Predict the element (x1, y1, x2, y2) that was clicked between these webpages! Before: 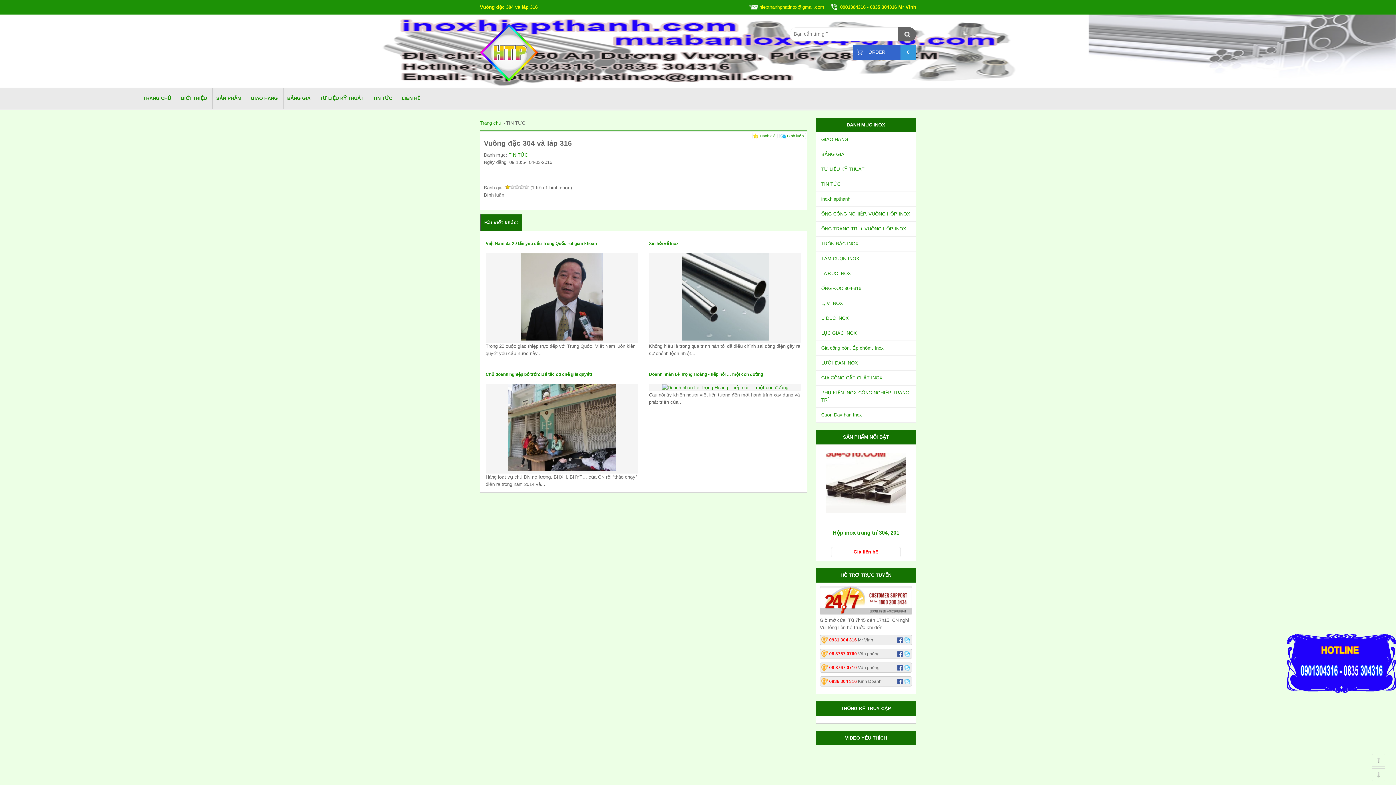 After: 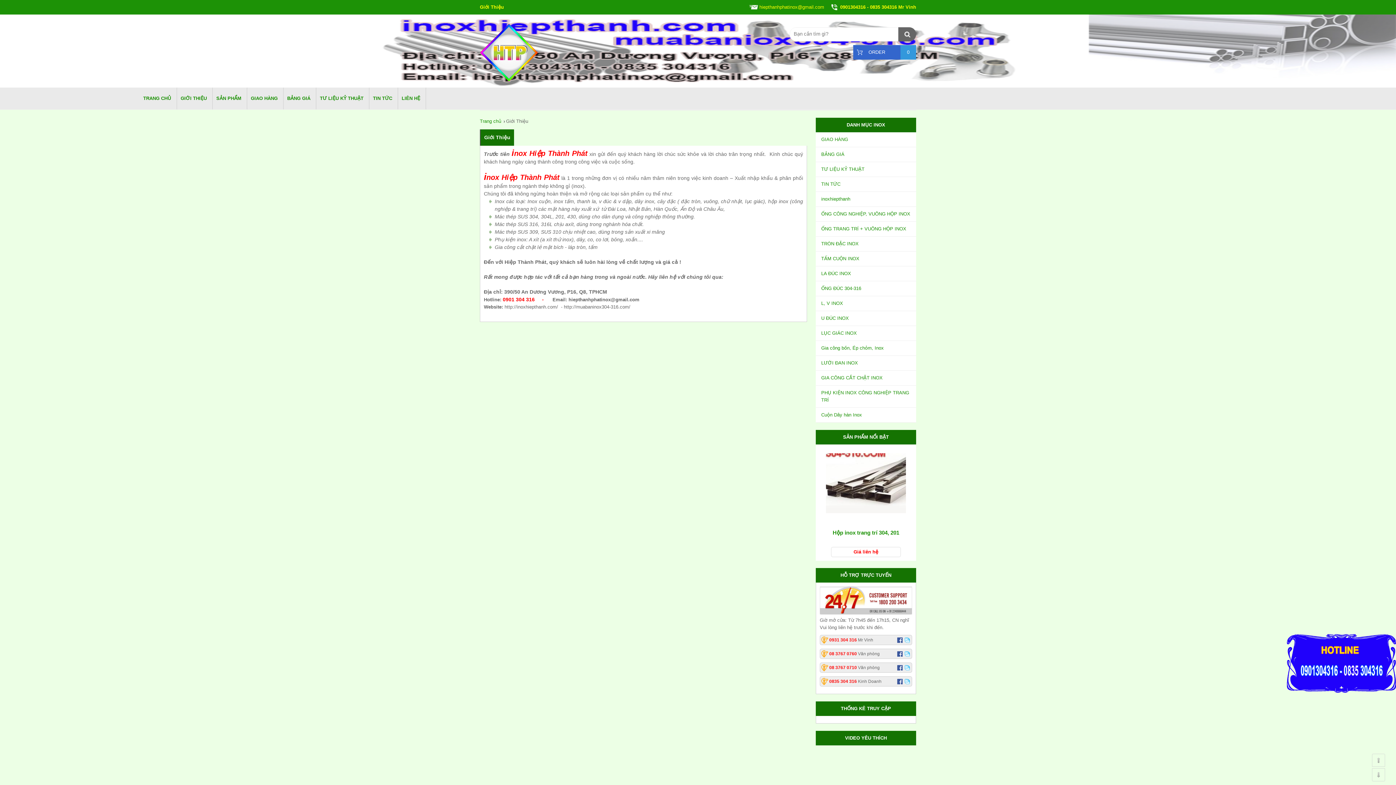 Action: label: GIỚI THIỆU bbox: (177, 87, 212, 109)